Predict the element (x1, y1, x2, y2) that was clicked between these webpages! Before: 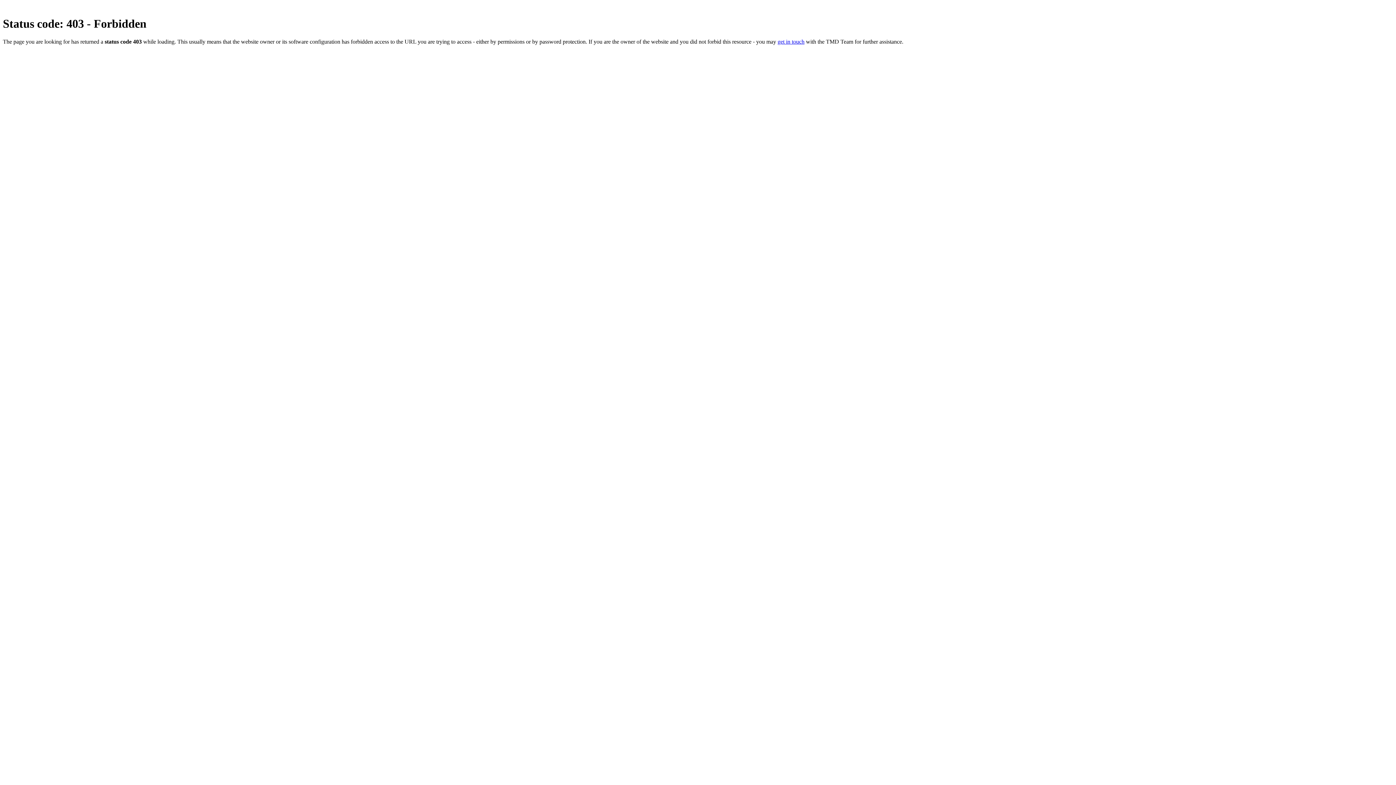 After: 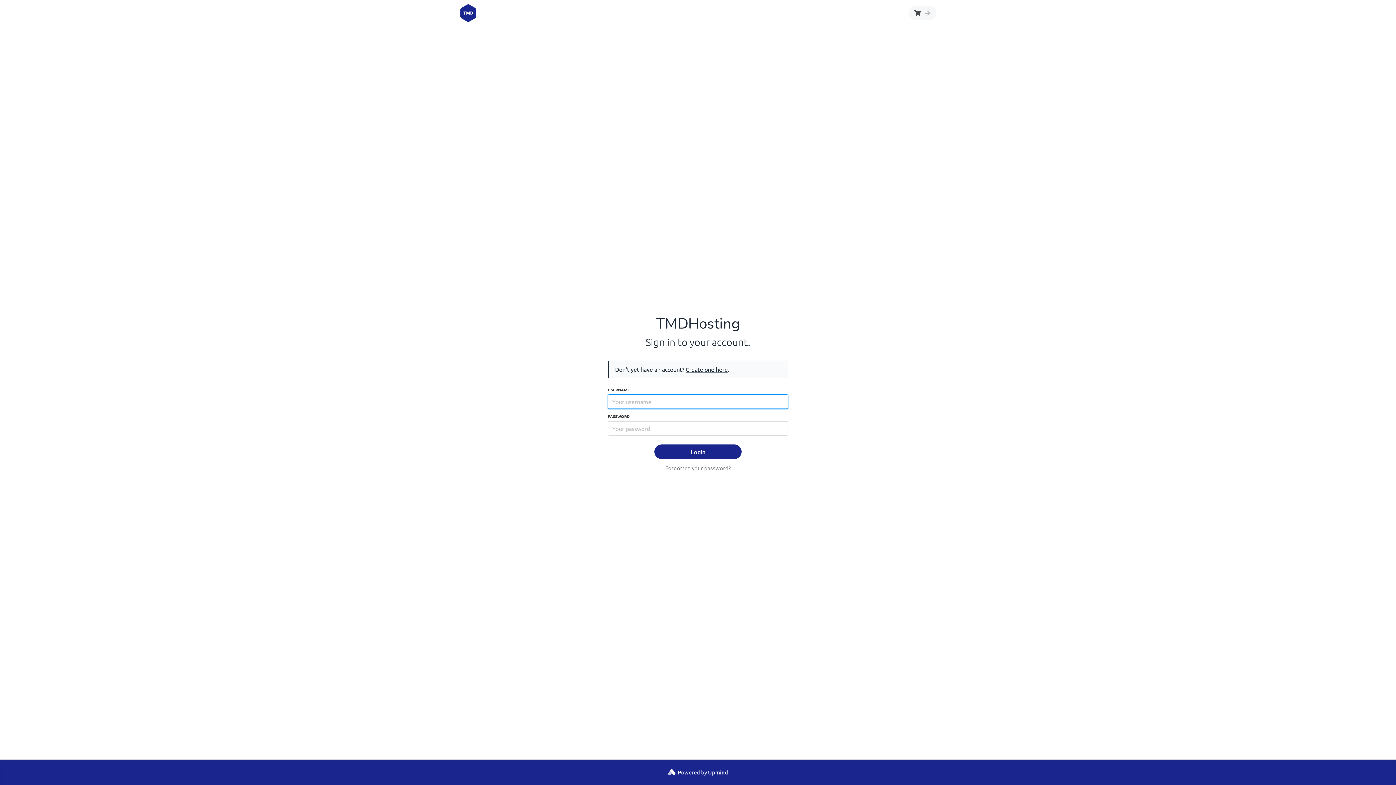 Action: bbox: (777, 38, 804, 44) label: get in touch